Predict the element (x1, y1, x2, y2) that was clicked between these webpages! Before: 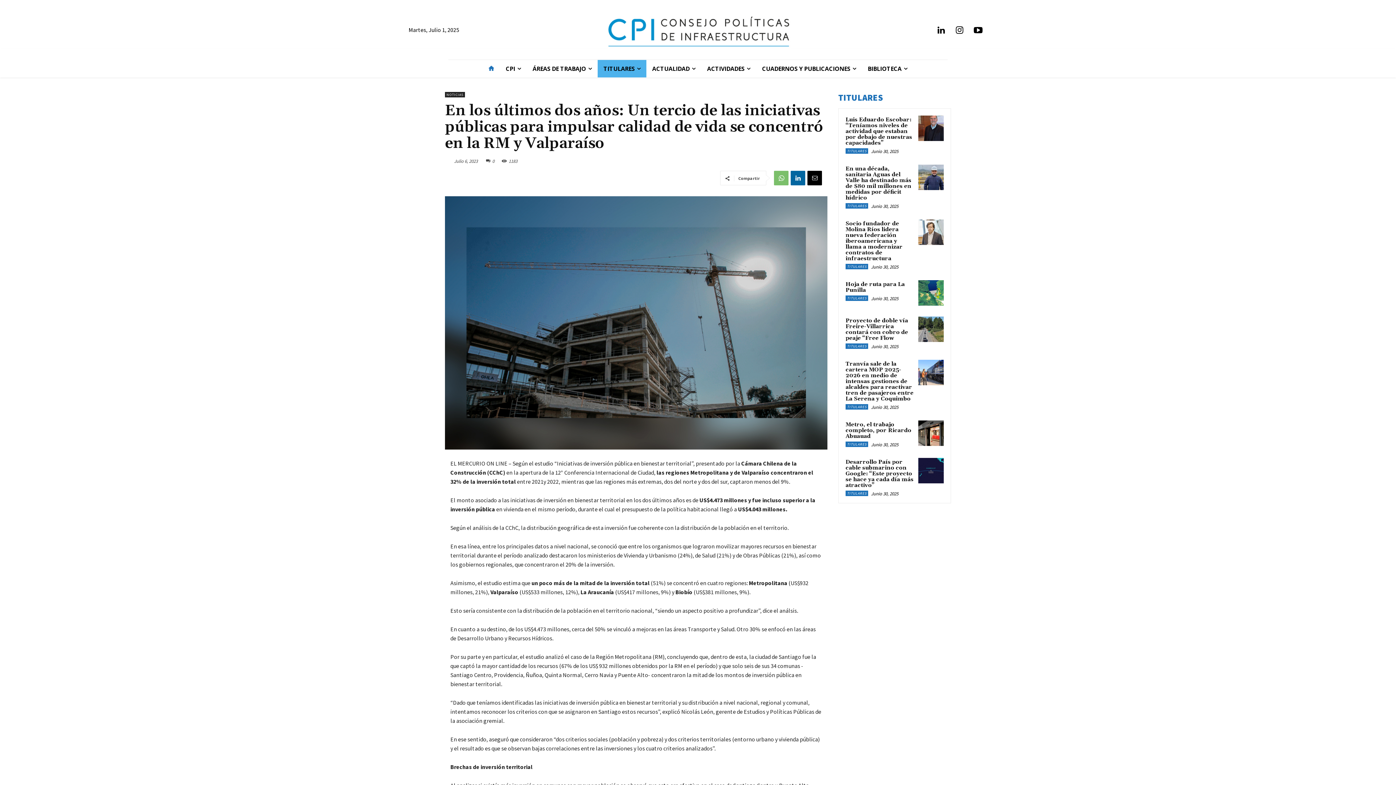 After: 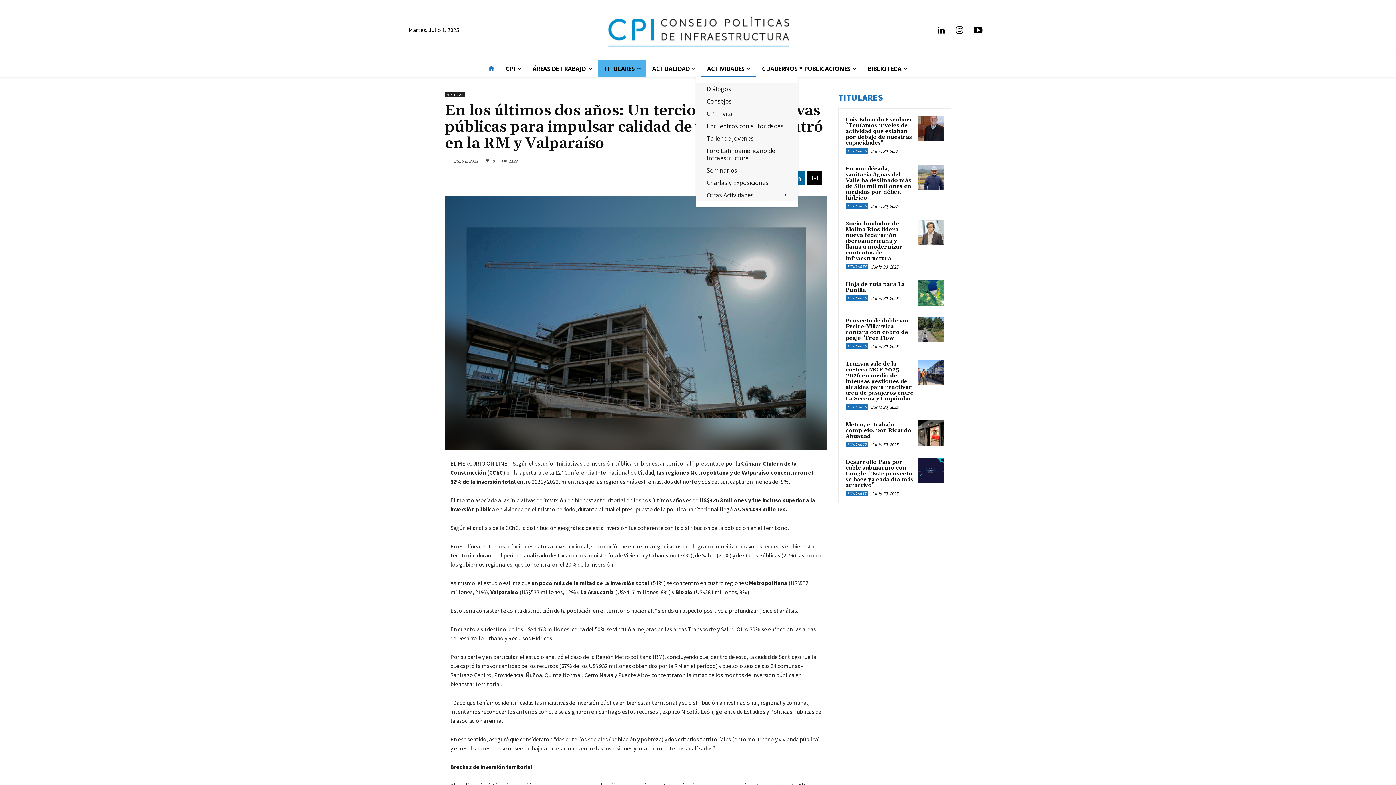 Action: label: ACTIVIDADES bbox: (701, 60, 756, 77)